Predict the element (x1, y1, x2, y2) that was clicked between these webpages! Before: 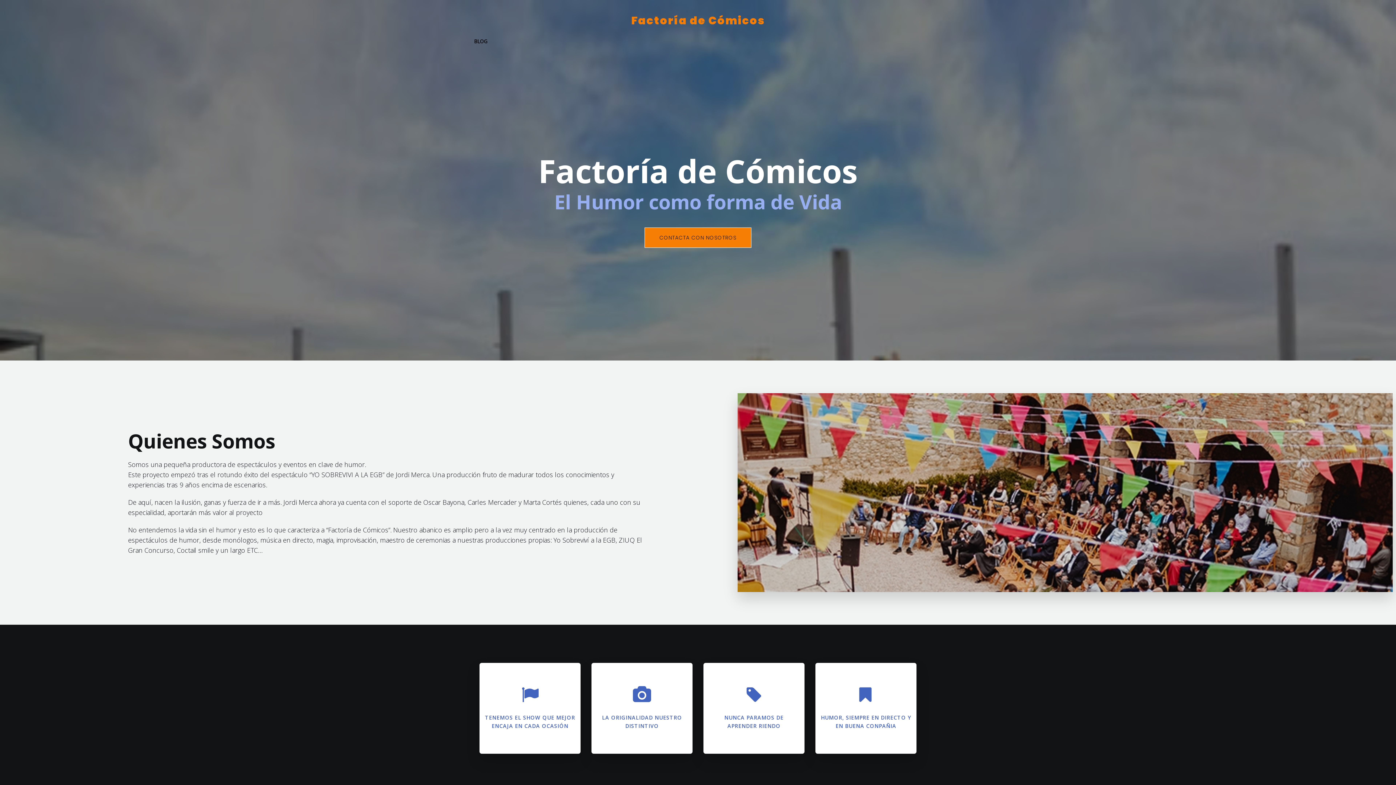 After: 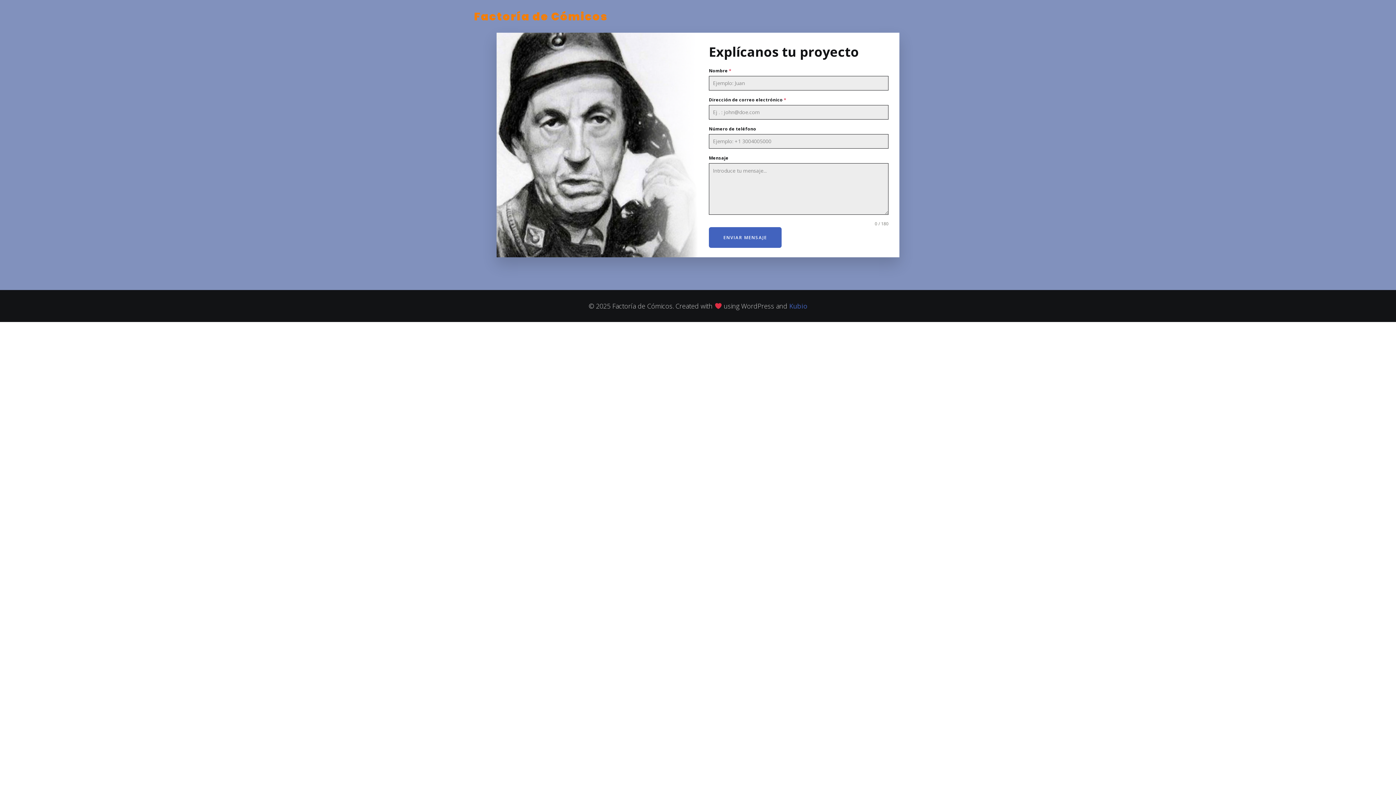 Action: bbox: (644, 227, 751, 248) label: CONTACTA CON NOSOTROS